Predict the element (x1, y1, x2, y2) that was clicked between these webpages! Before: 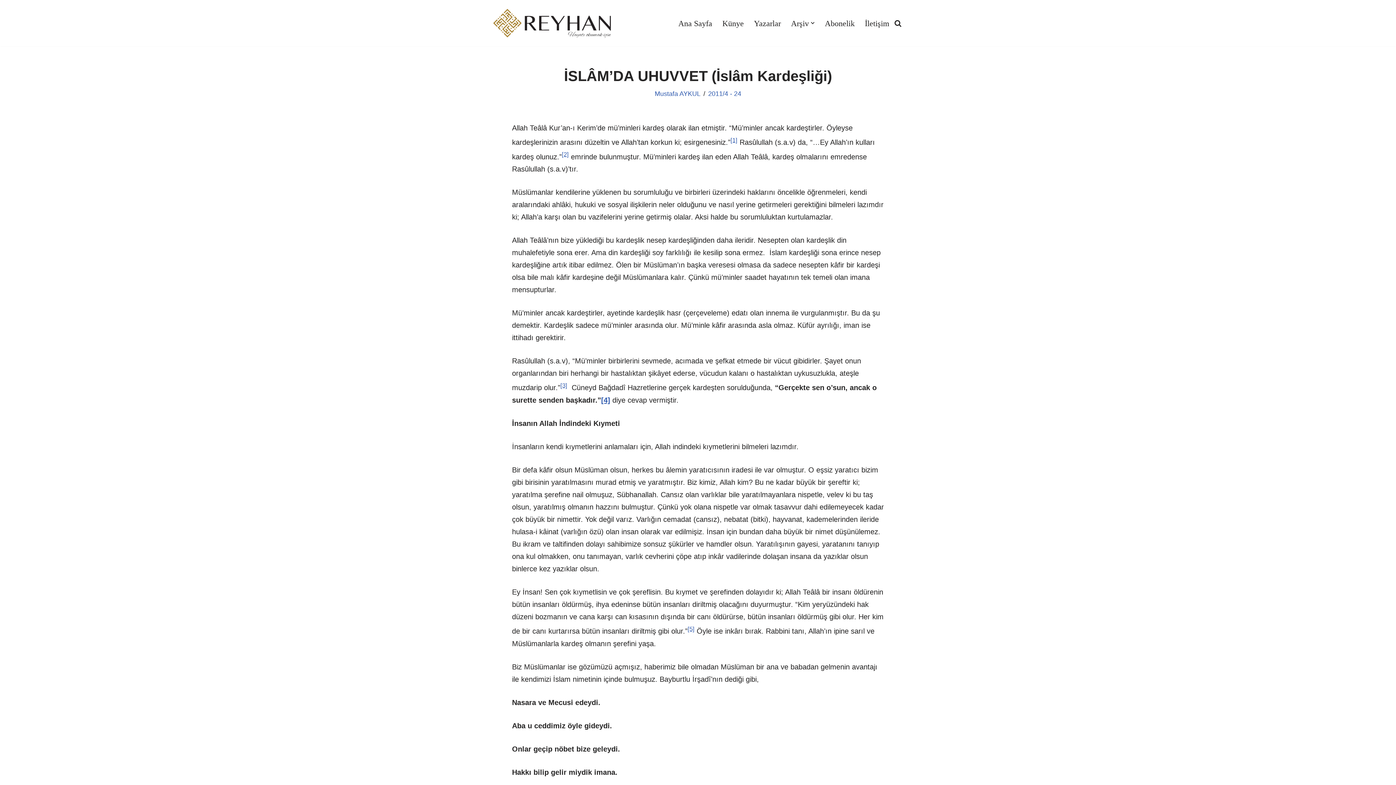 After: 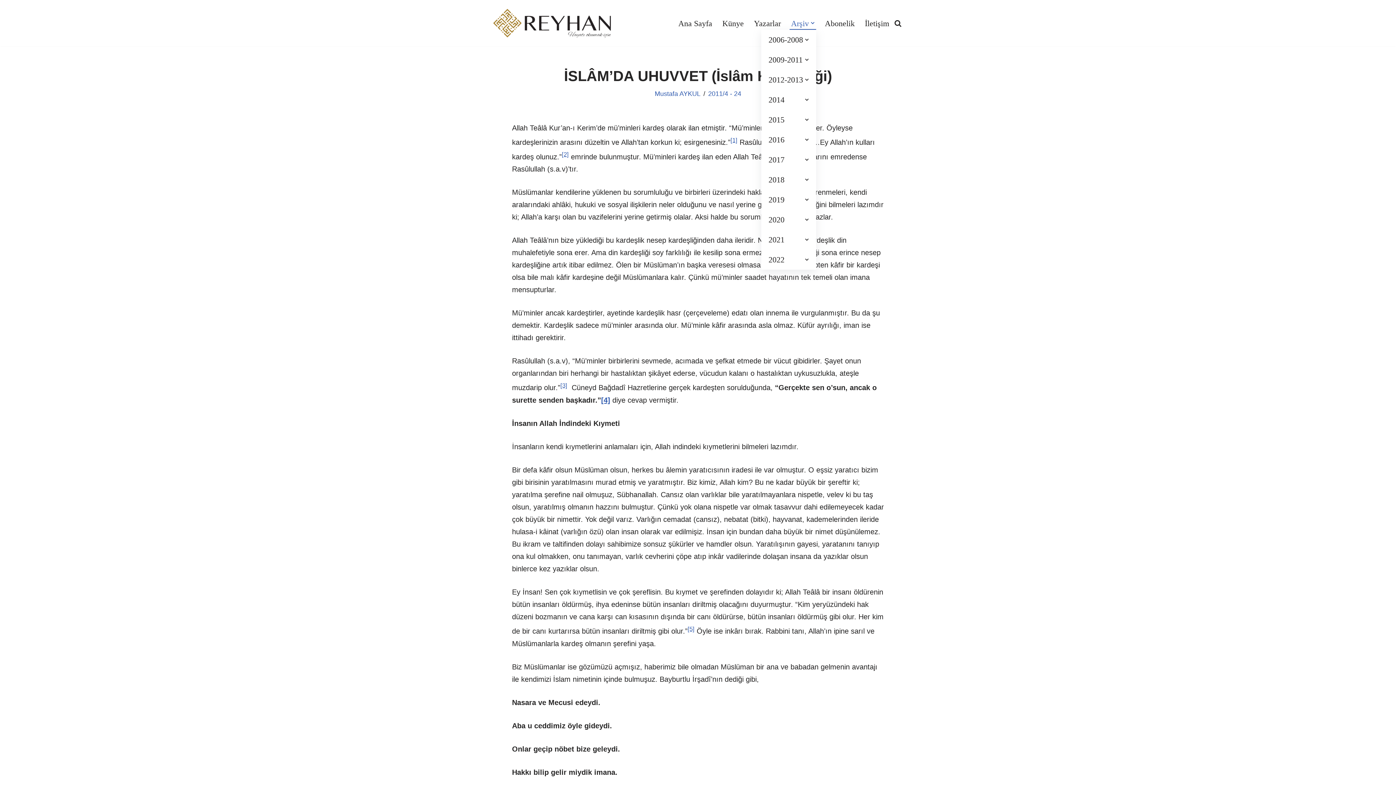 Action: label: Arşiv bbox: (791, 16, 809, 29)